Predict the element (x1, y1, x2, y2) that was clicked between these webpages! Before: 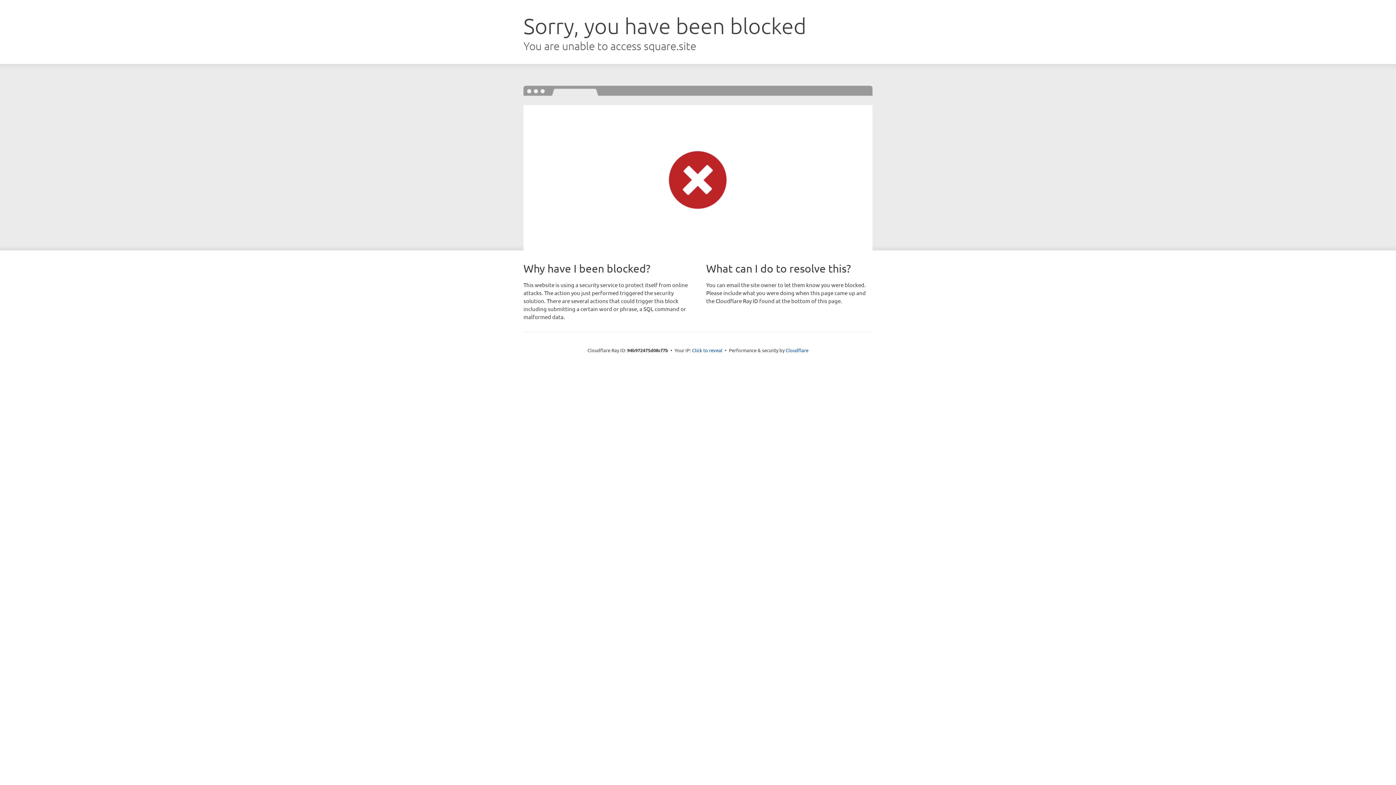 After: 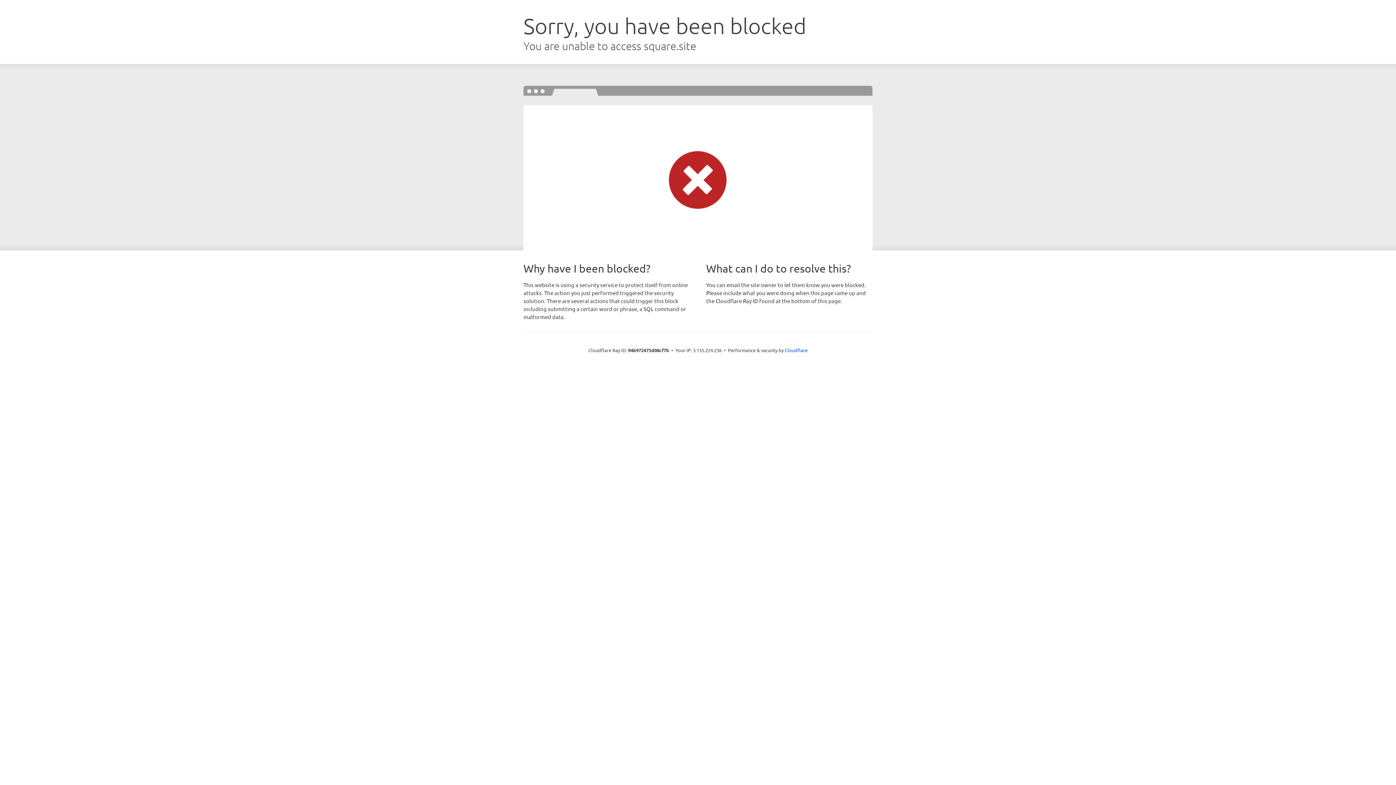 Action: label: Click to reveal bbox: (692, 346, 722, 353)